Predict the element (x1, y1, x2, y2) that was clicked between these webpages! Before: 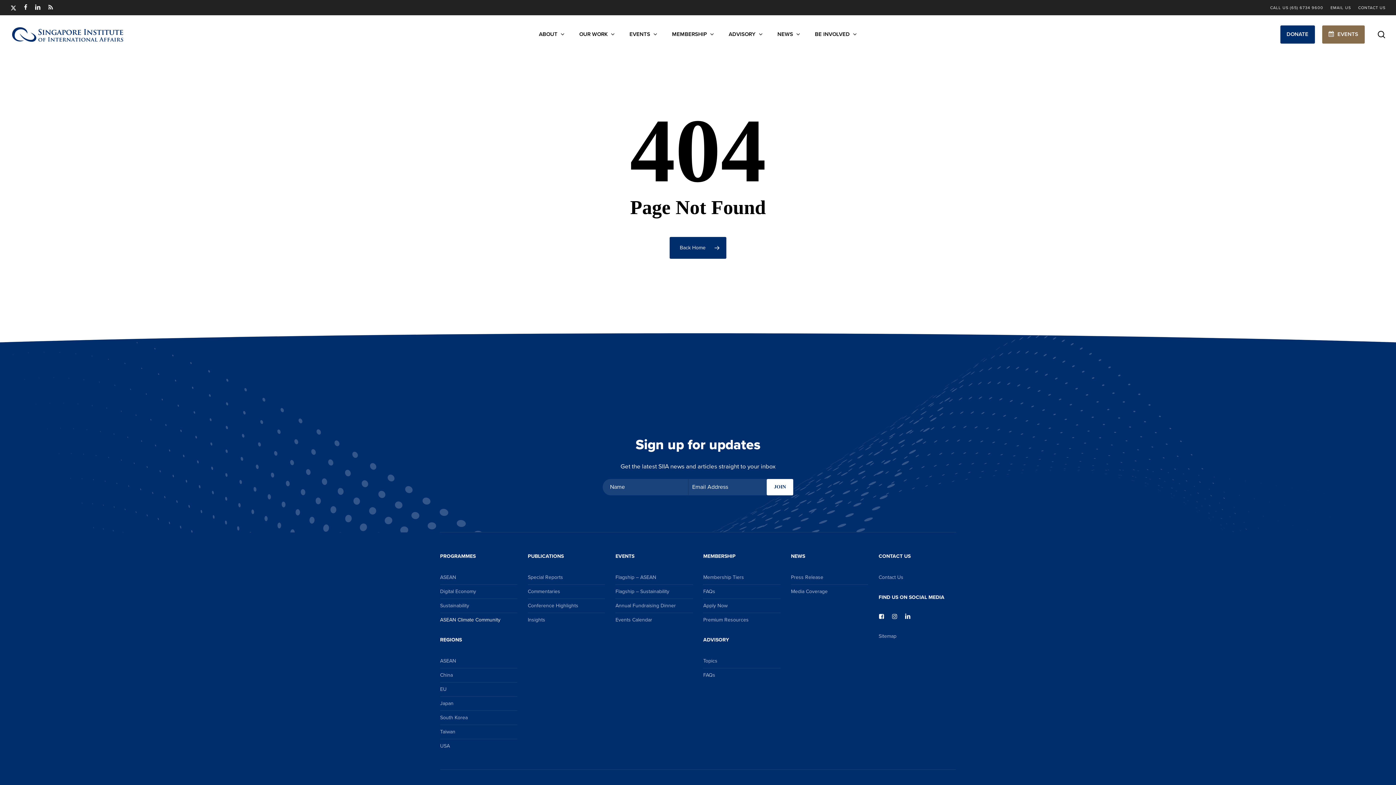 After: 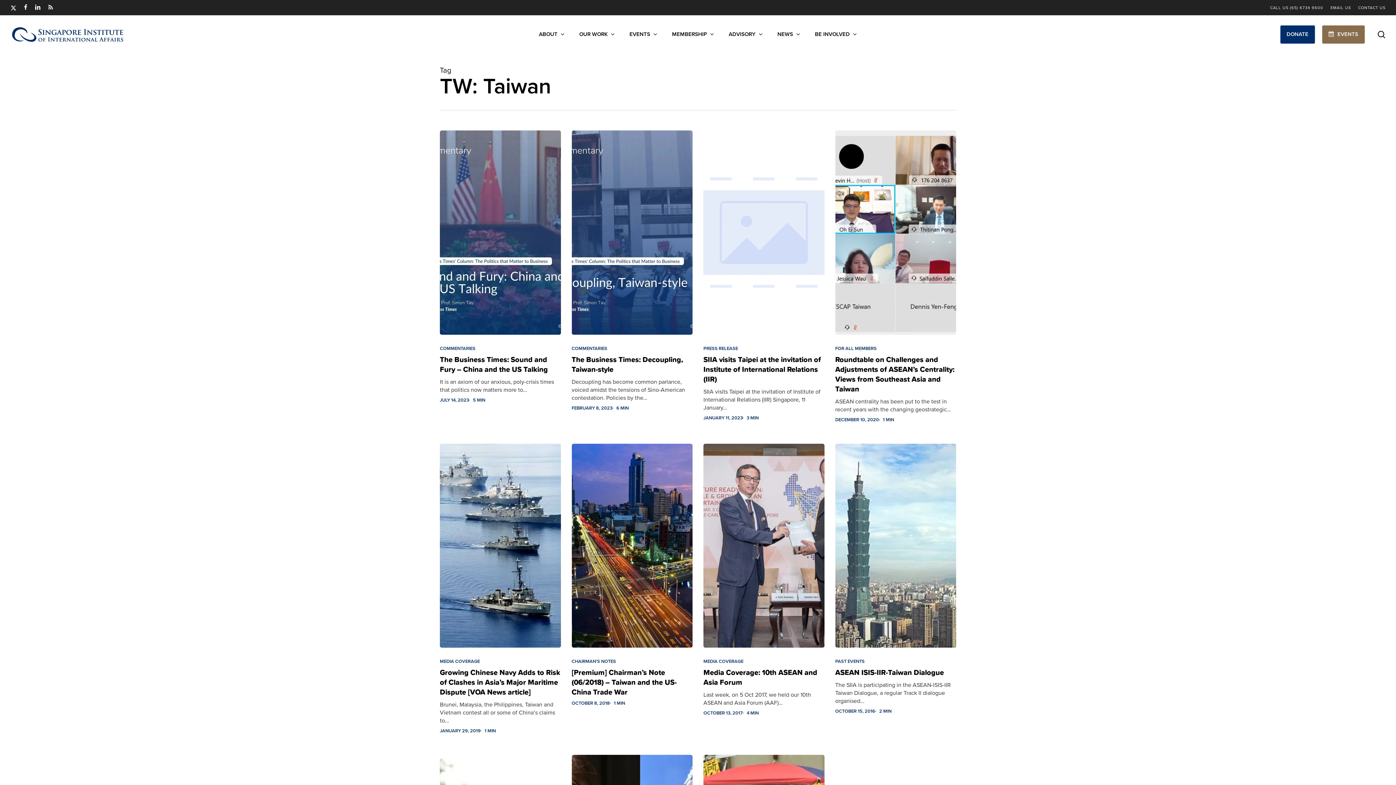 Action: bbox: (440, 728, 455, 736) label: Taiwan